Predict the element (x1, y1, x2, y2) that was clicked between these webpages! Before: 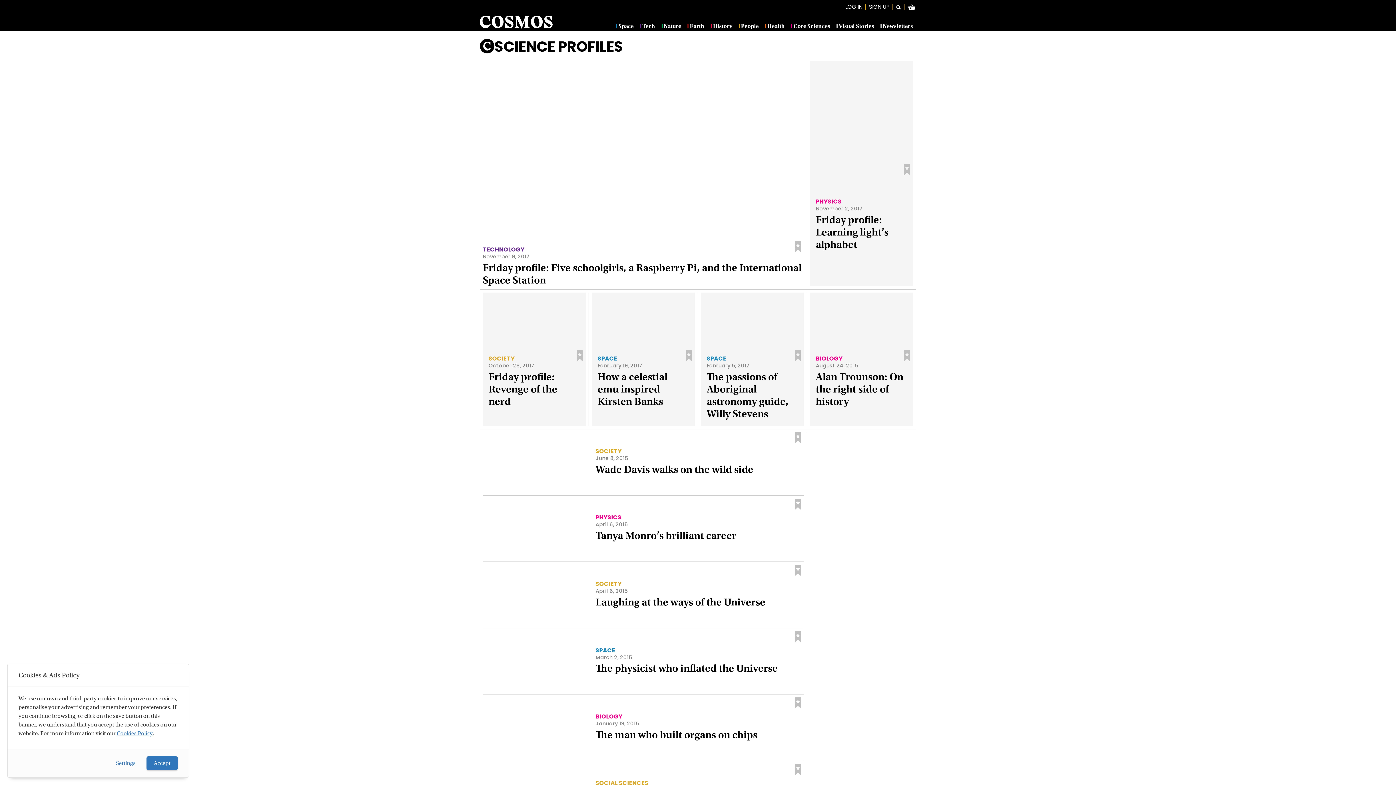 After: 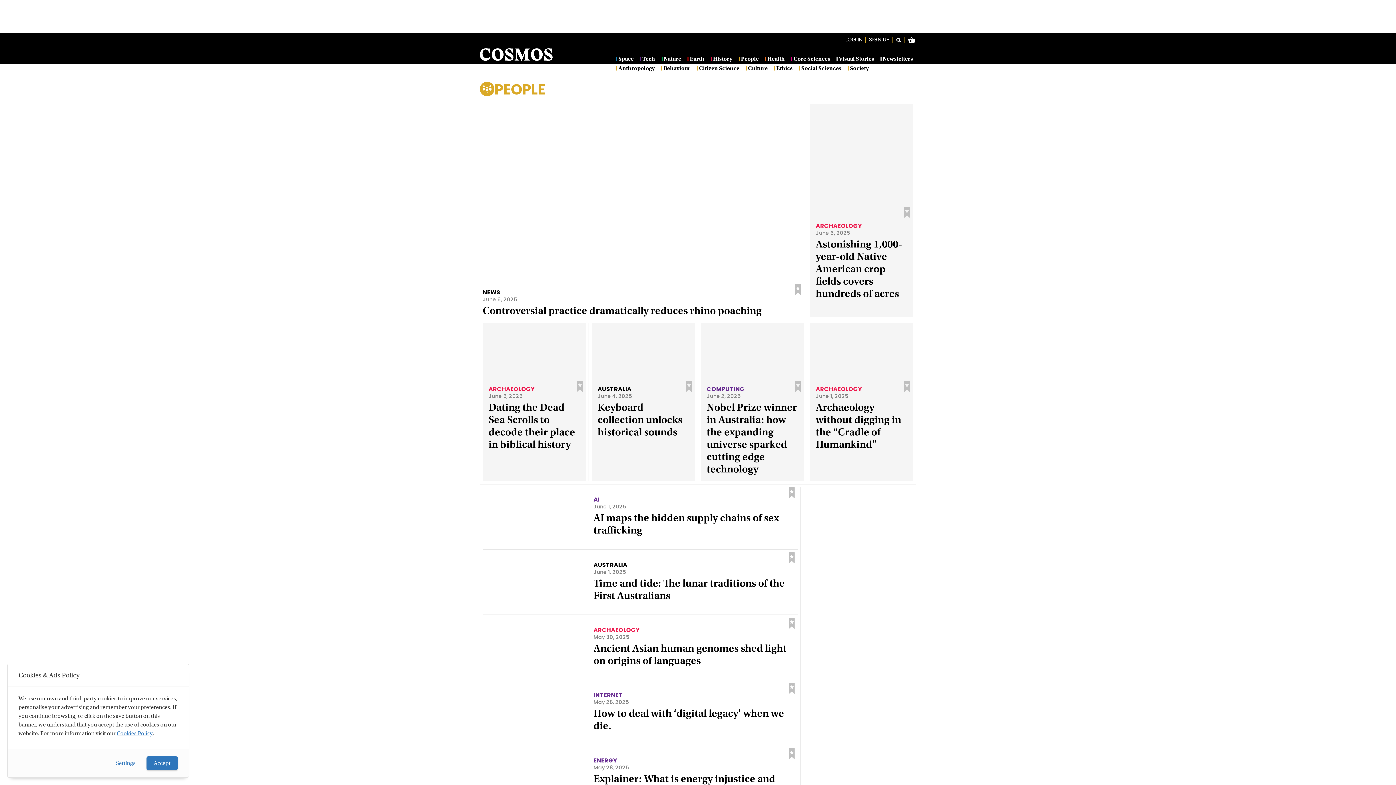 Action: label: People bbox: (738, 24, 758, 28)